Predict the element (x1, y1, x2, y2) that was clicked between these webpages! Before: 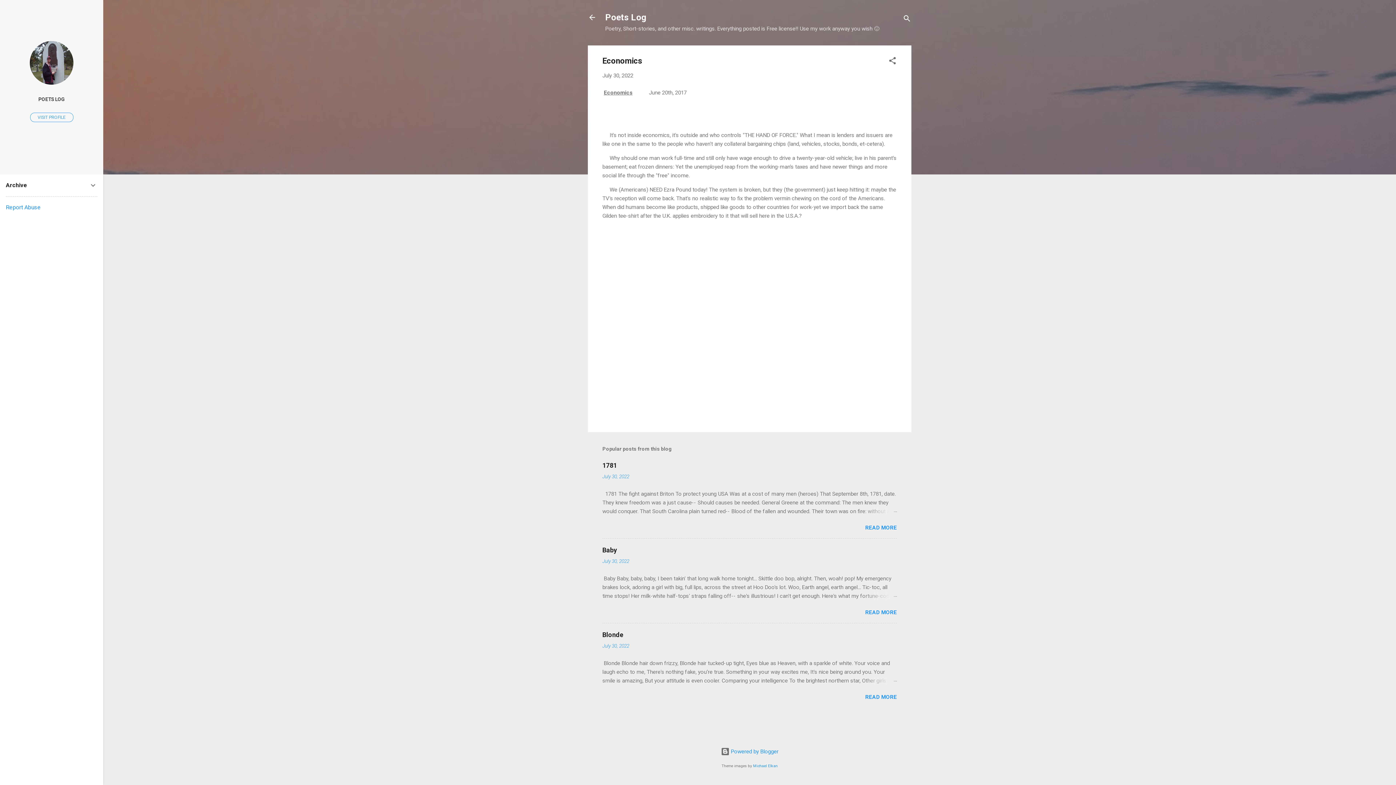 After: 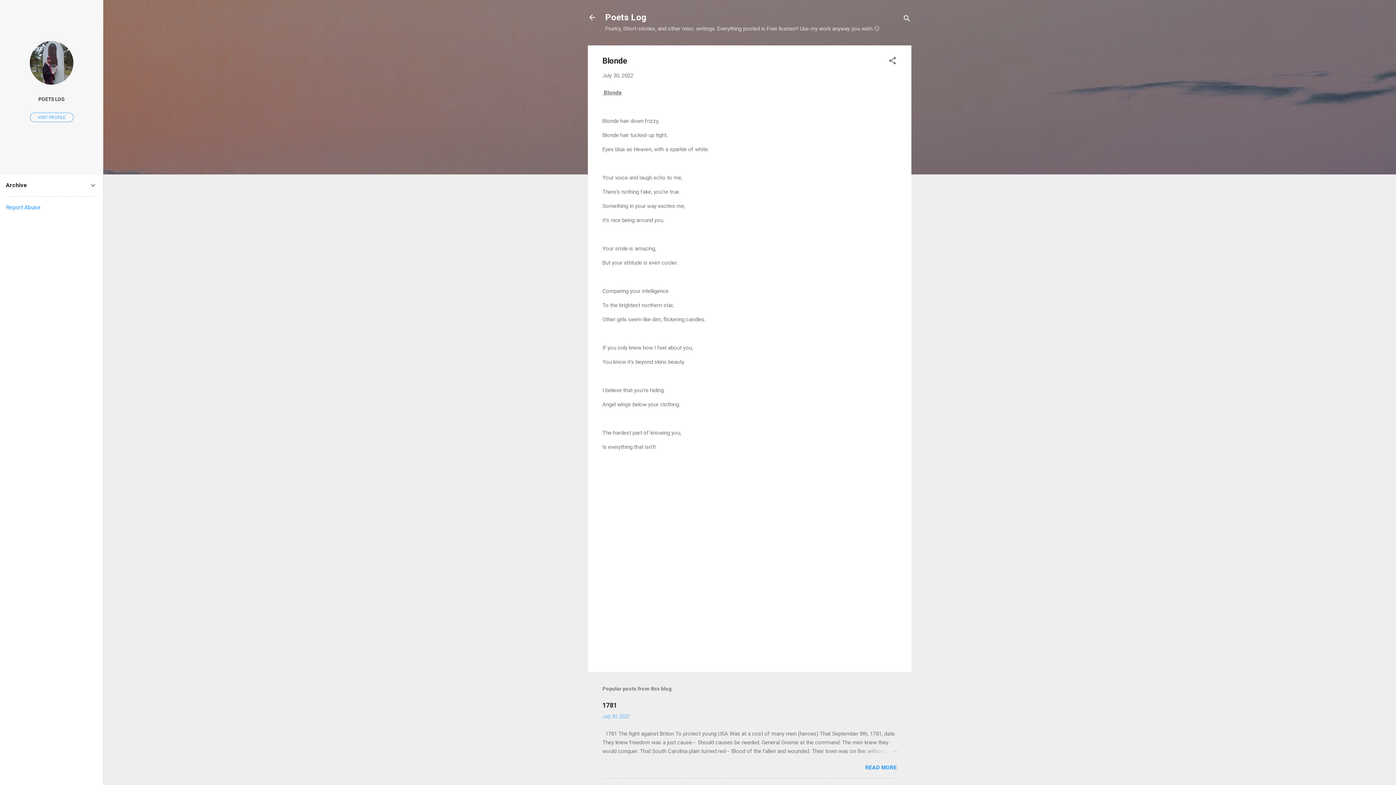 Action: bbox: (602, 643, 629, 649) label: July 30, 2022